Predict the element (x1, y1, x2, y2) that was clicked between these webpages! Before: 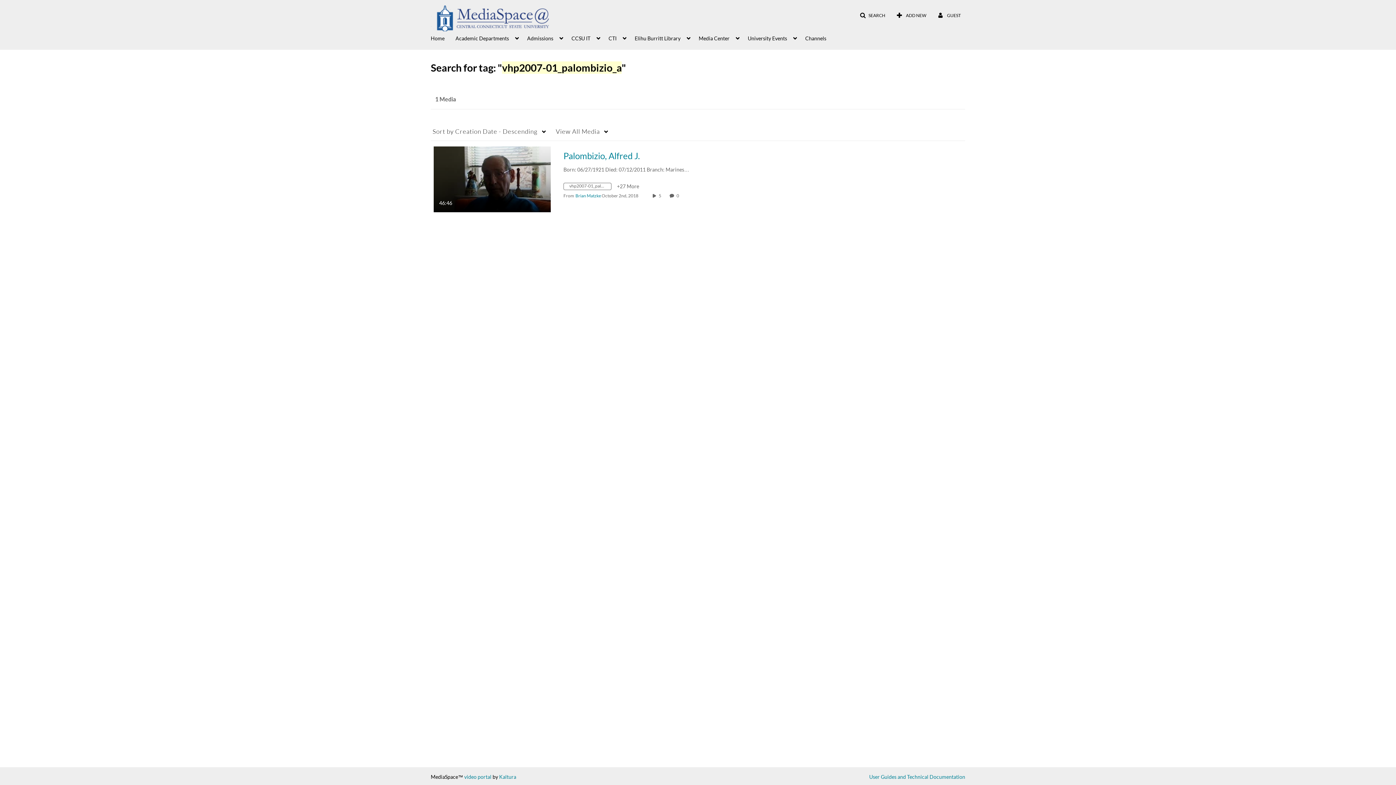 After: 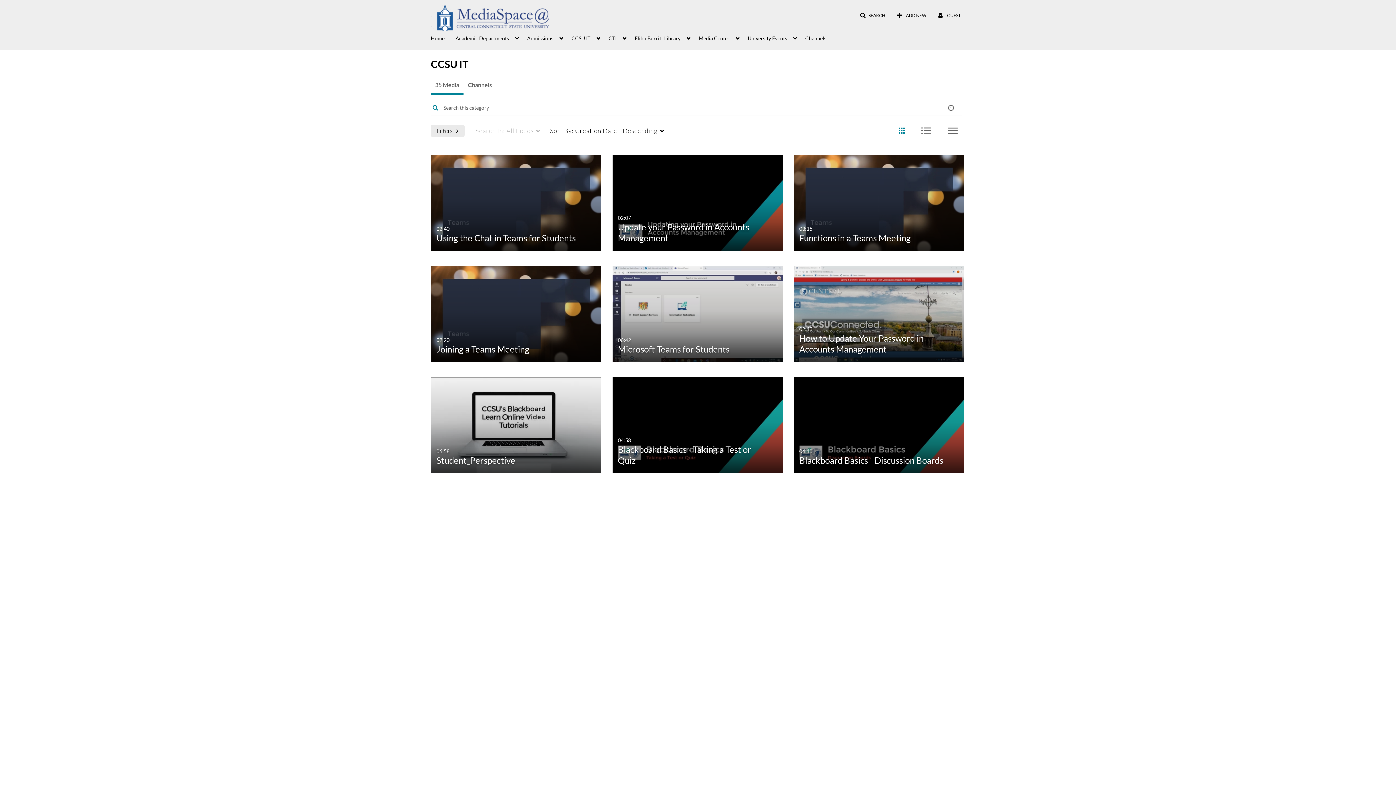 Action: label: CCSU IT bbox: (571, 31, 599, 44)